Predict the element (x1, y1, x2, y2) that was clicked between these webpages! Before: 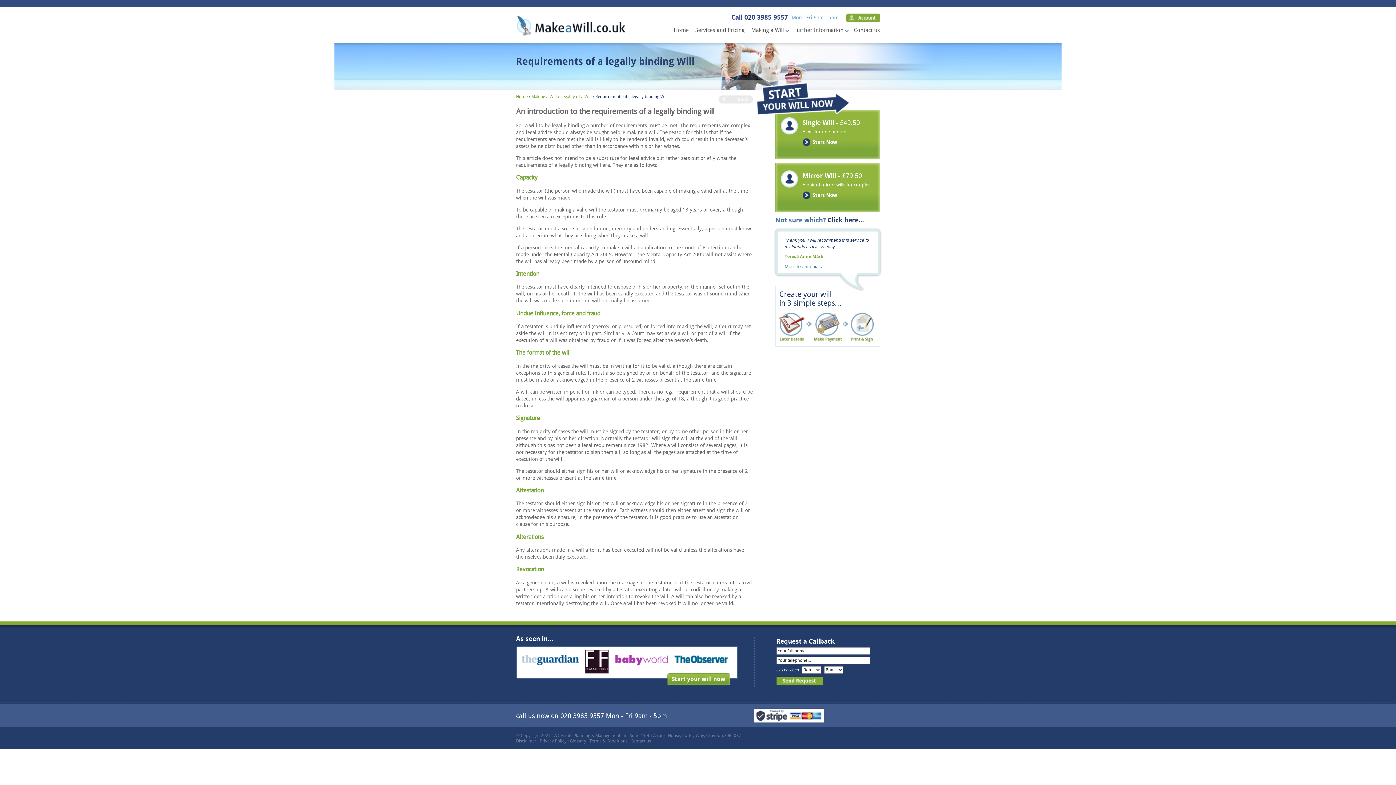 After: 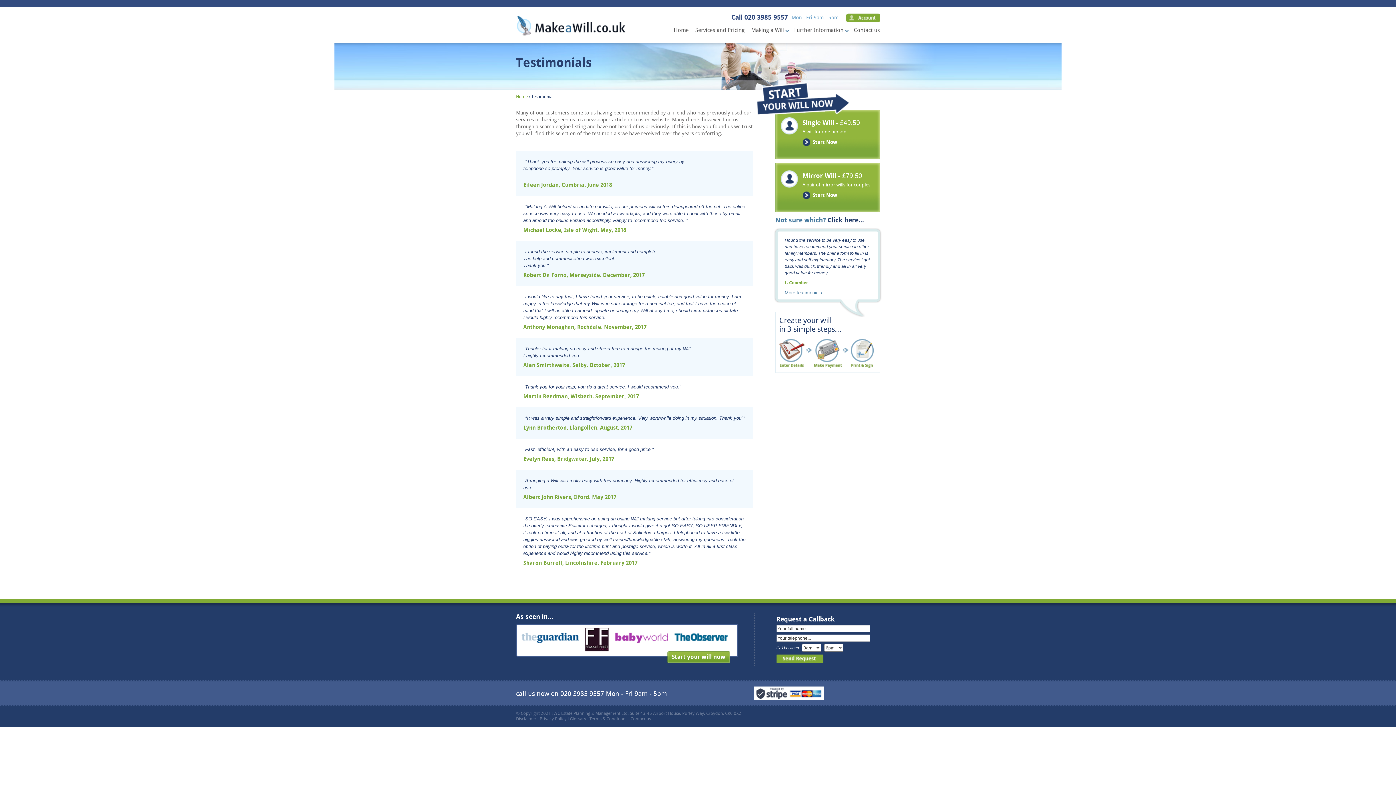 Action: bbox: (784, 264, 826, 269) label: More testimonials...